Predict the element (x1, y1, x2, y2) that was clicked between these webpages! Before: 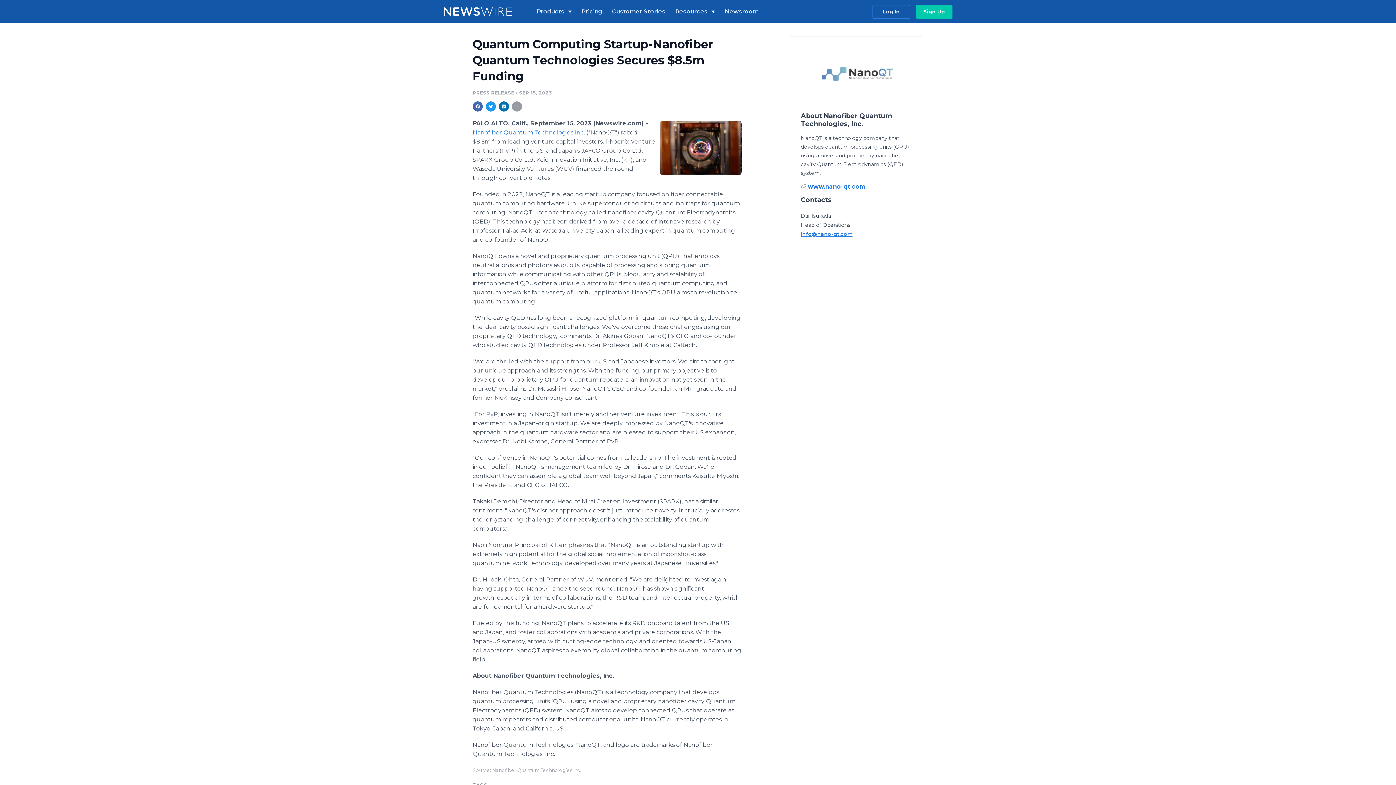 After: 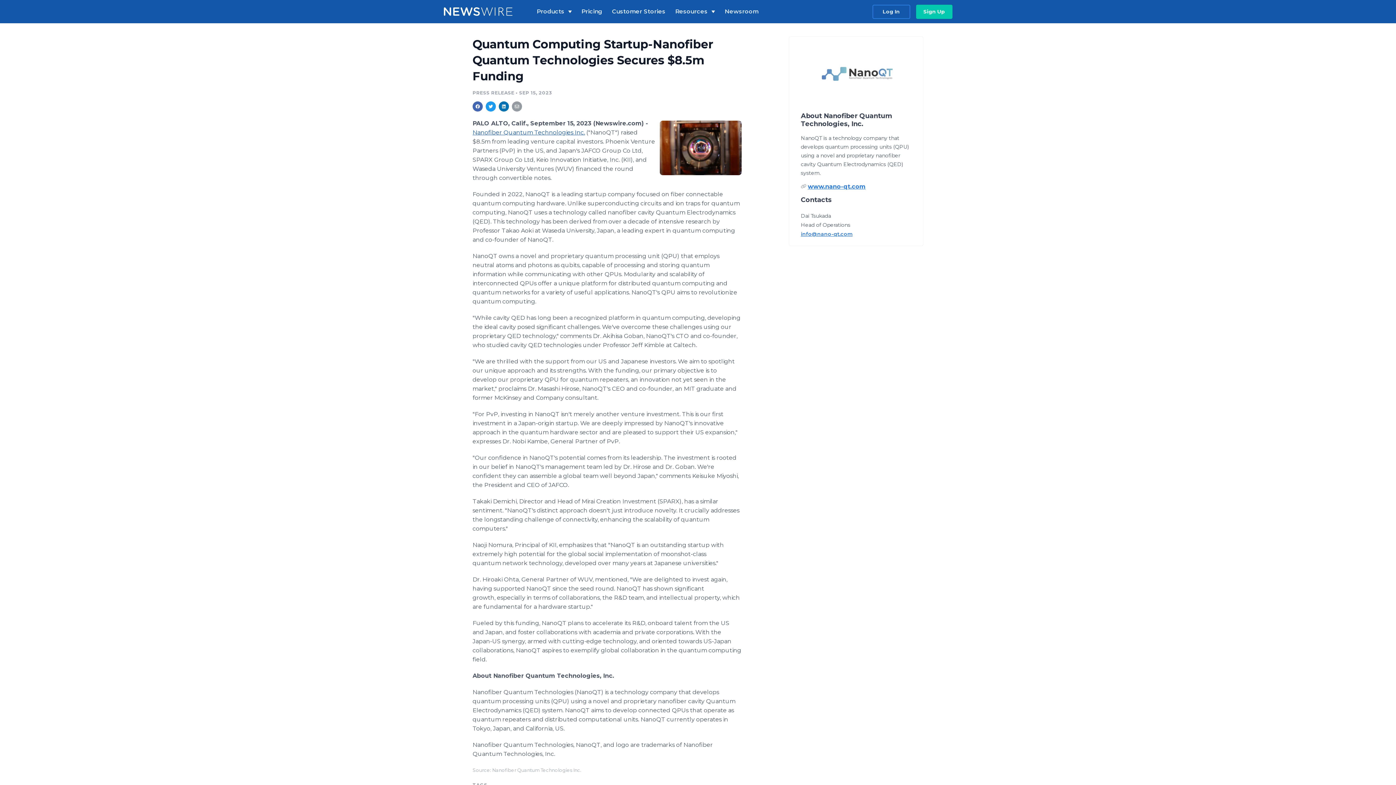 Action: bbox: (472, 129, 585, 136) label: Nanofiber Quantum Technologies Inc.